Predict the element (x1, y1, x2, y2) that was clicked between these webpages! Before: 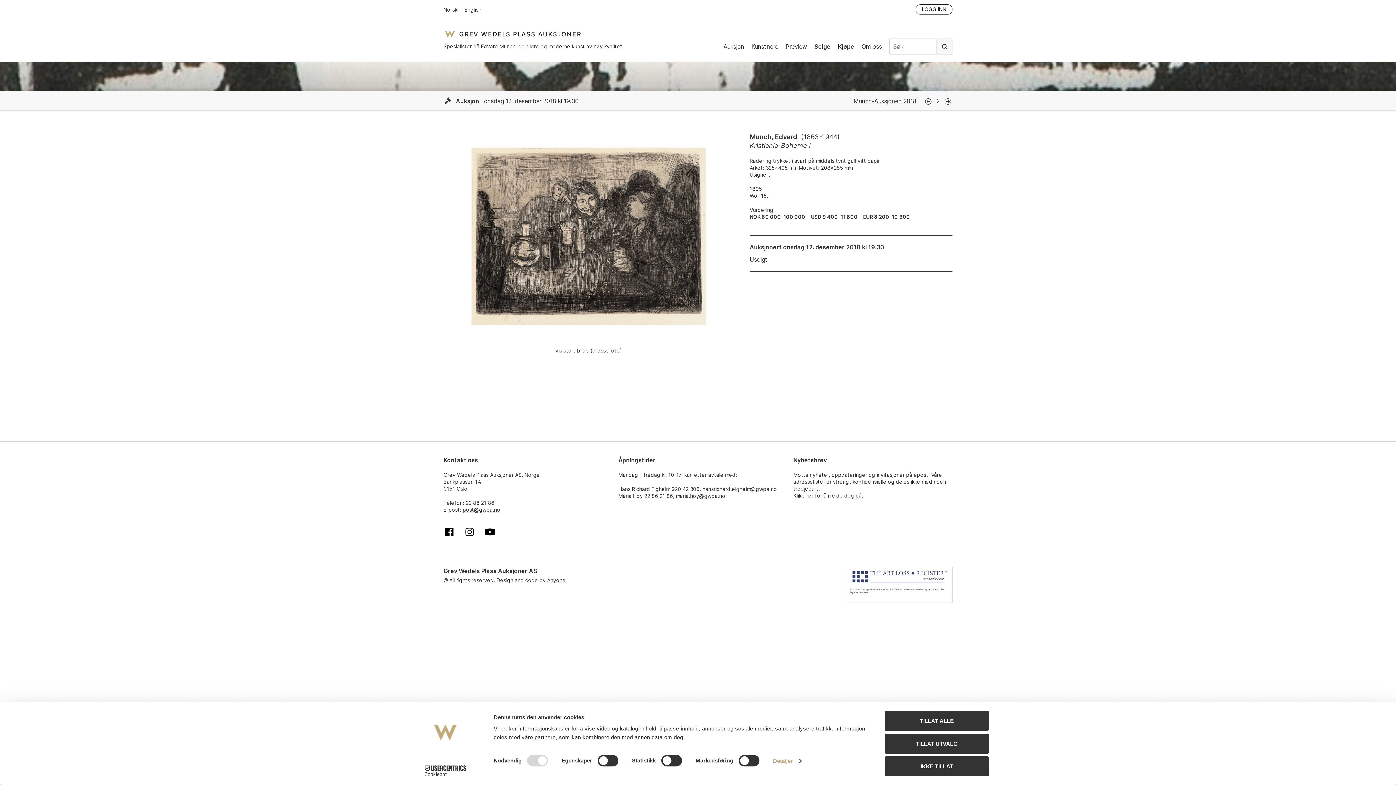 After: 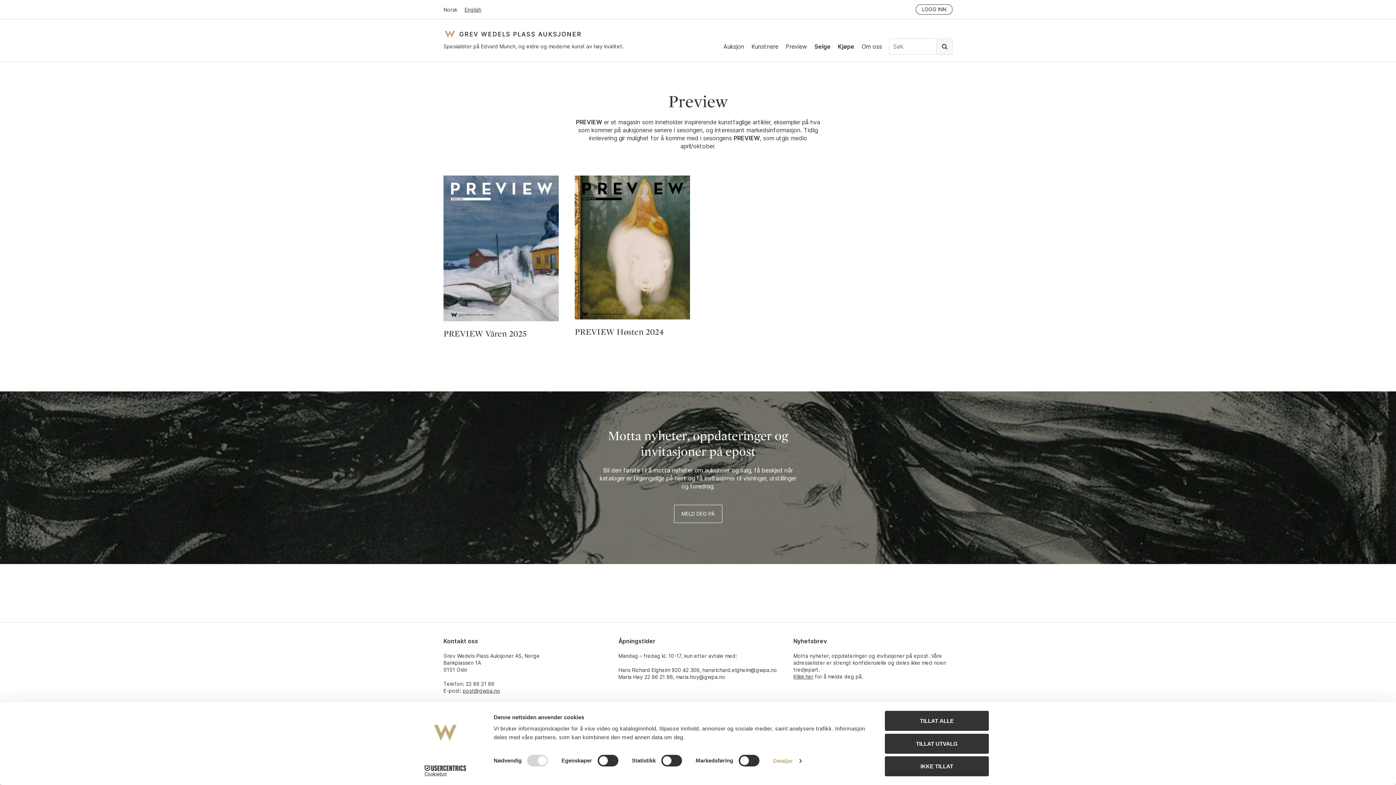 Action: label: Preview bbox: (785, 42, 807, 50)